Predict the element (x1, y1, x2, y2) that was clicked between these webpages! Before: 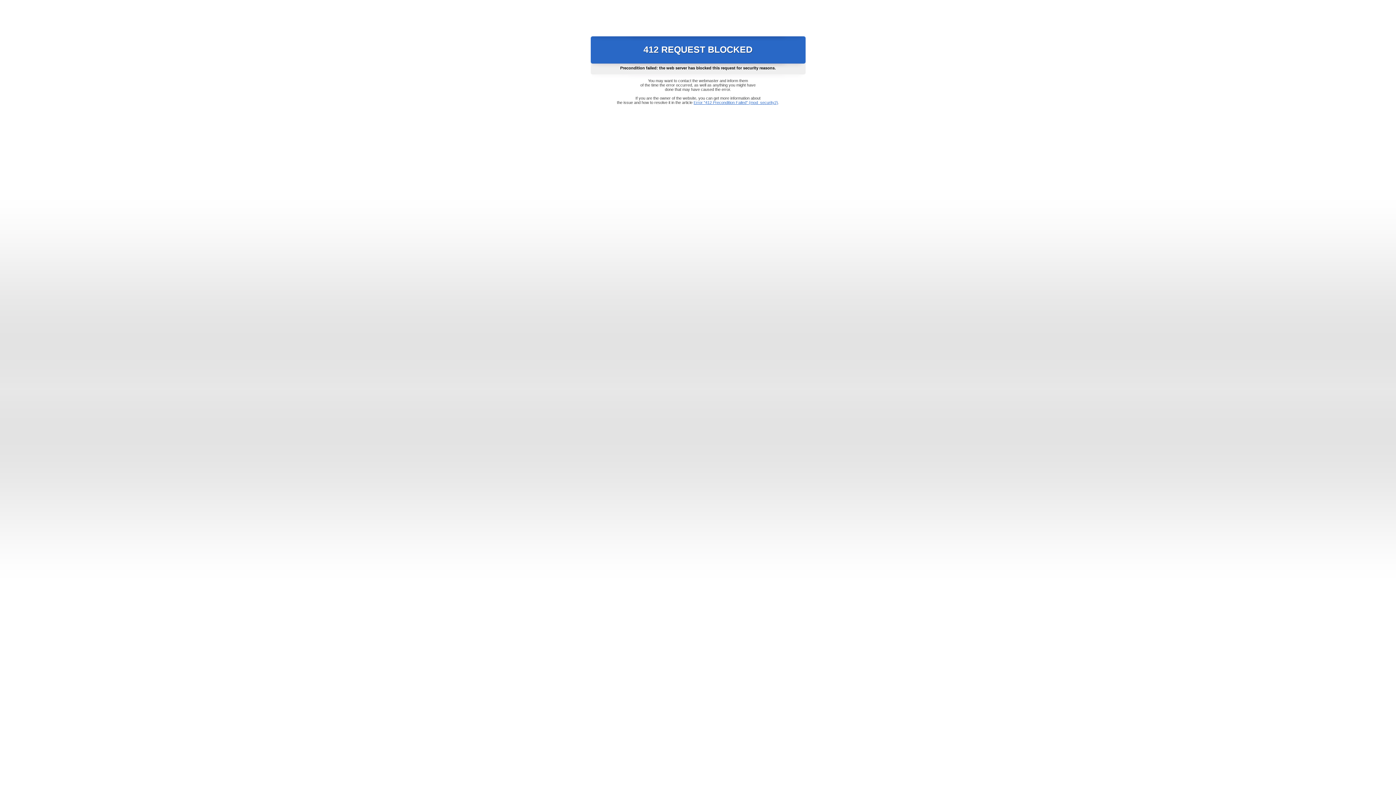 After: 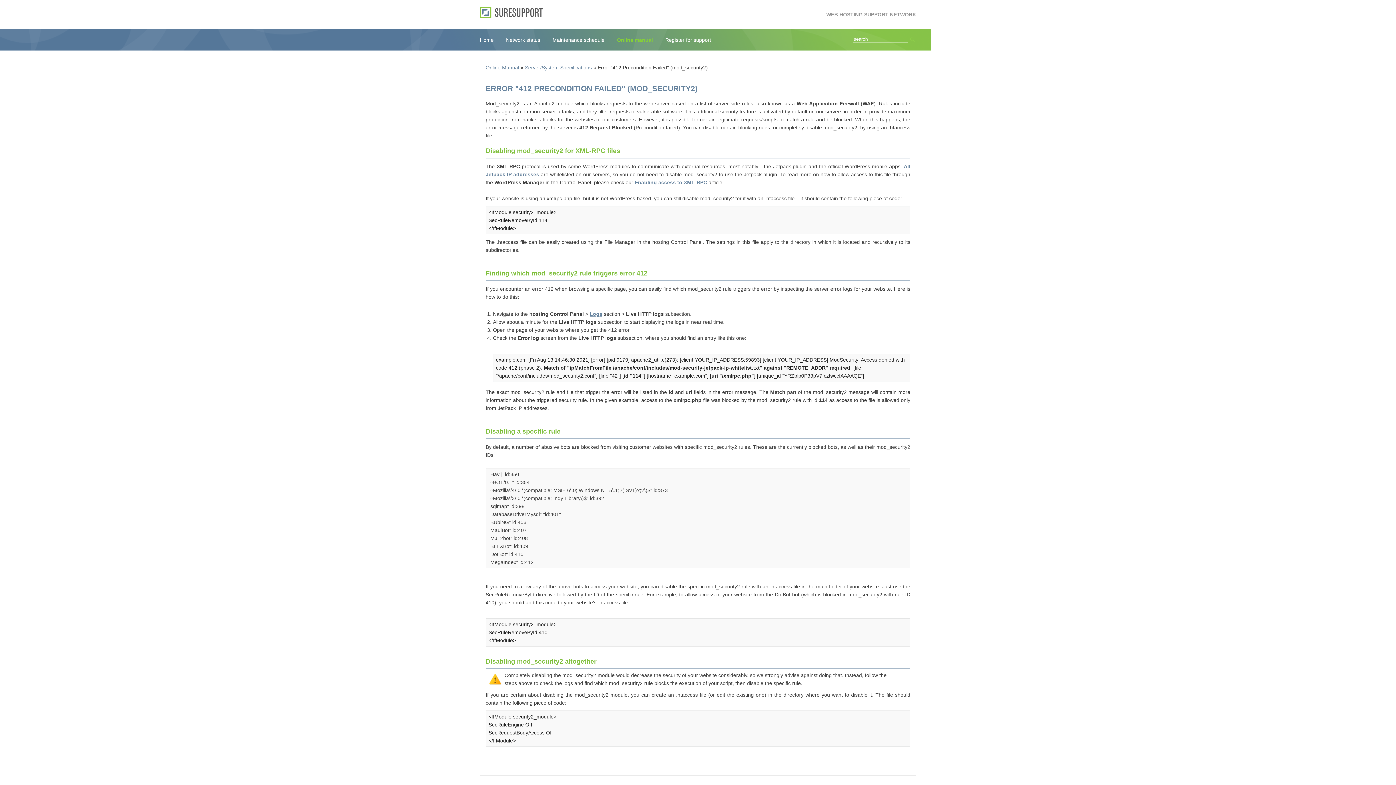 Action: bbox: (693, 100, 778, 104) label: Error "412 Precondition Failed" (mod_security2)